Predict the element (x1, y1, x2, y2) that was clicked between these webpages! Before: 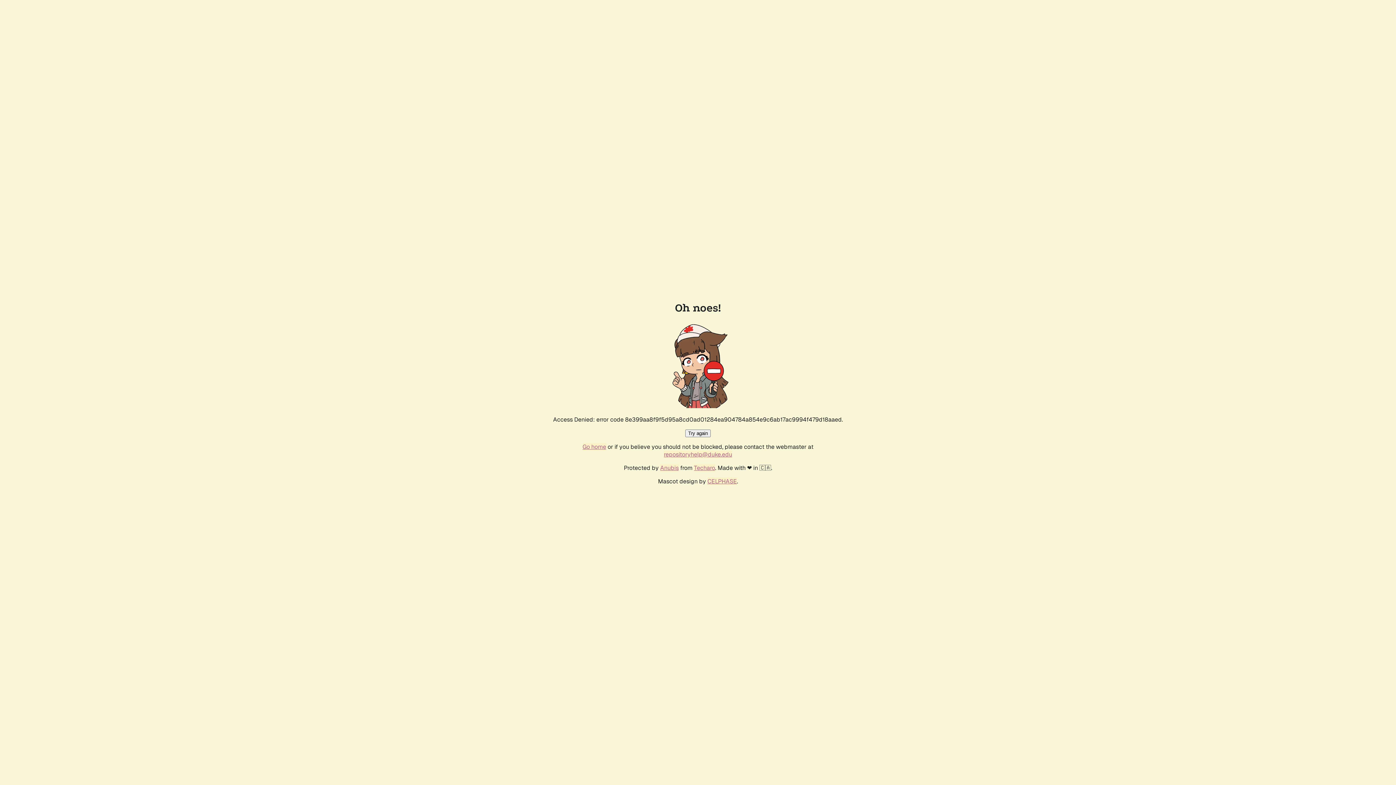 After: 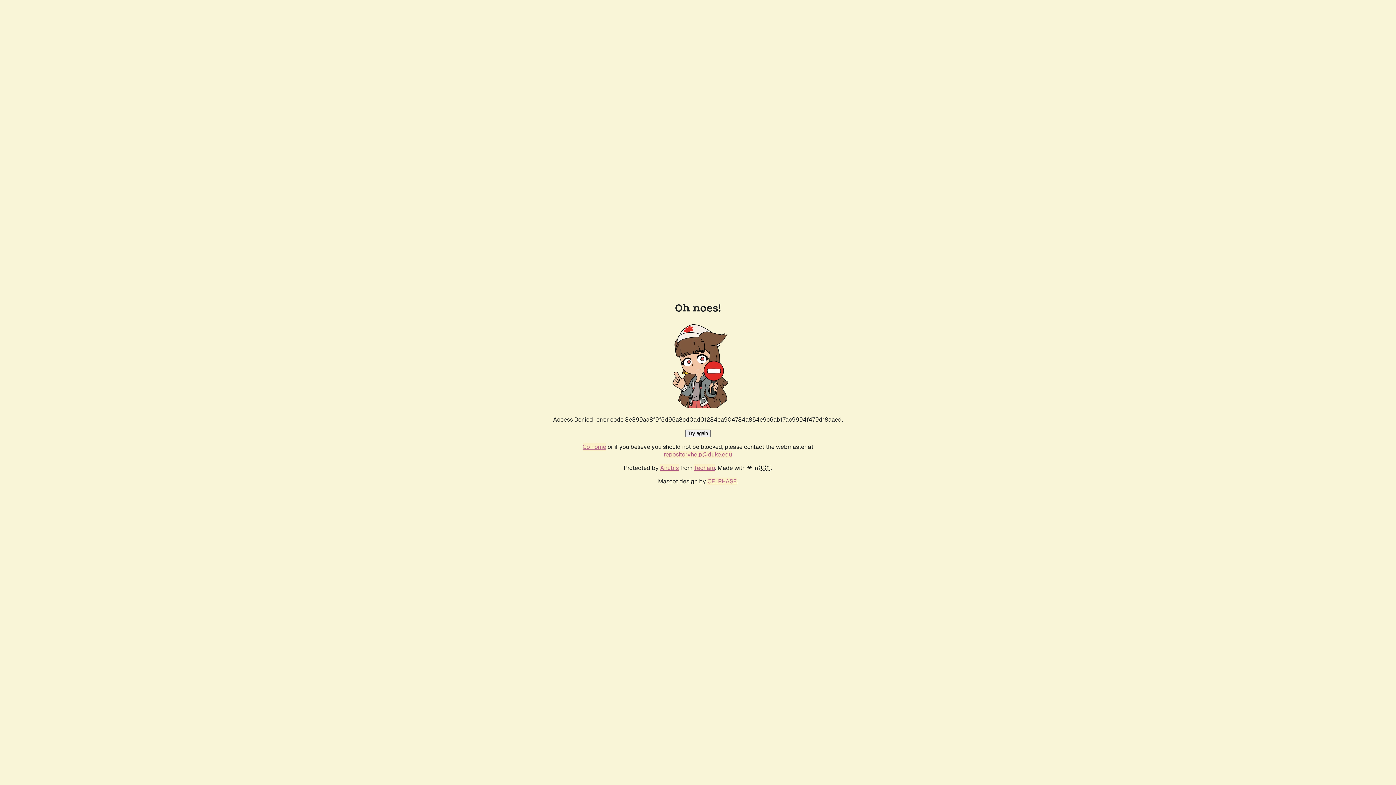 Action: bbox: (685, 429, 710, 437) label: Try again